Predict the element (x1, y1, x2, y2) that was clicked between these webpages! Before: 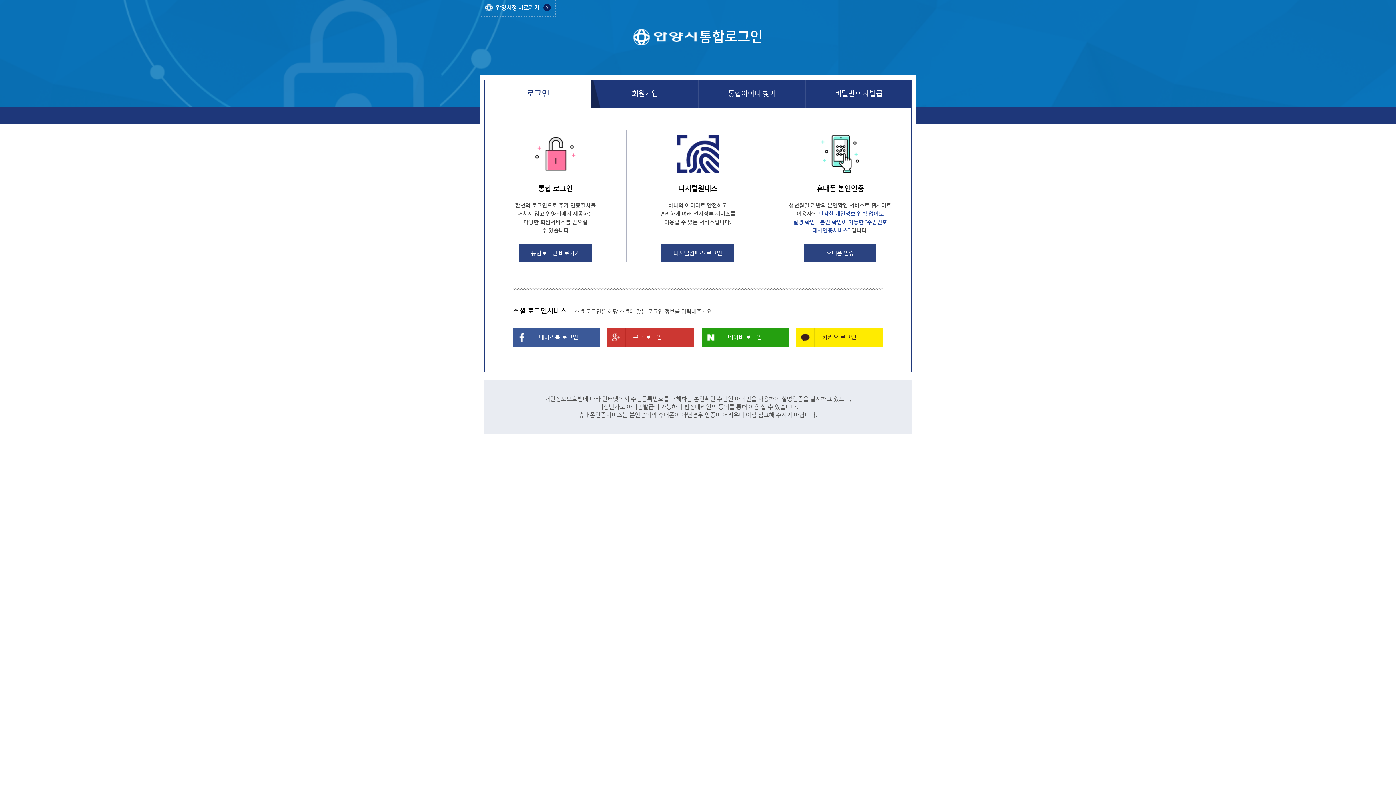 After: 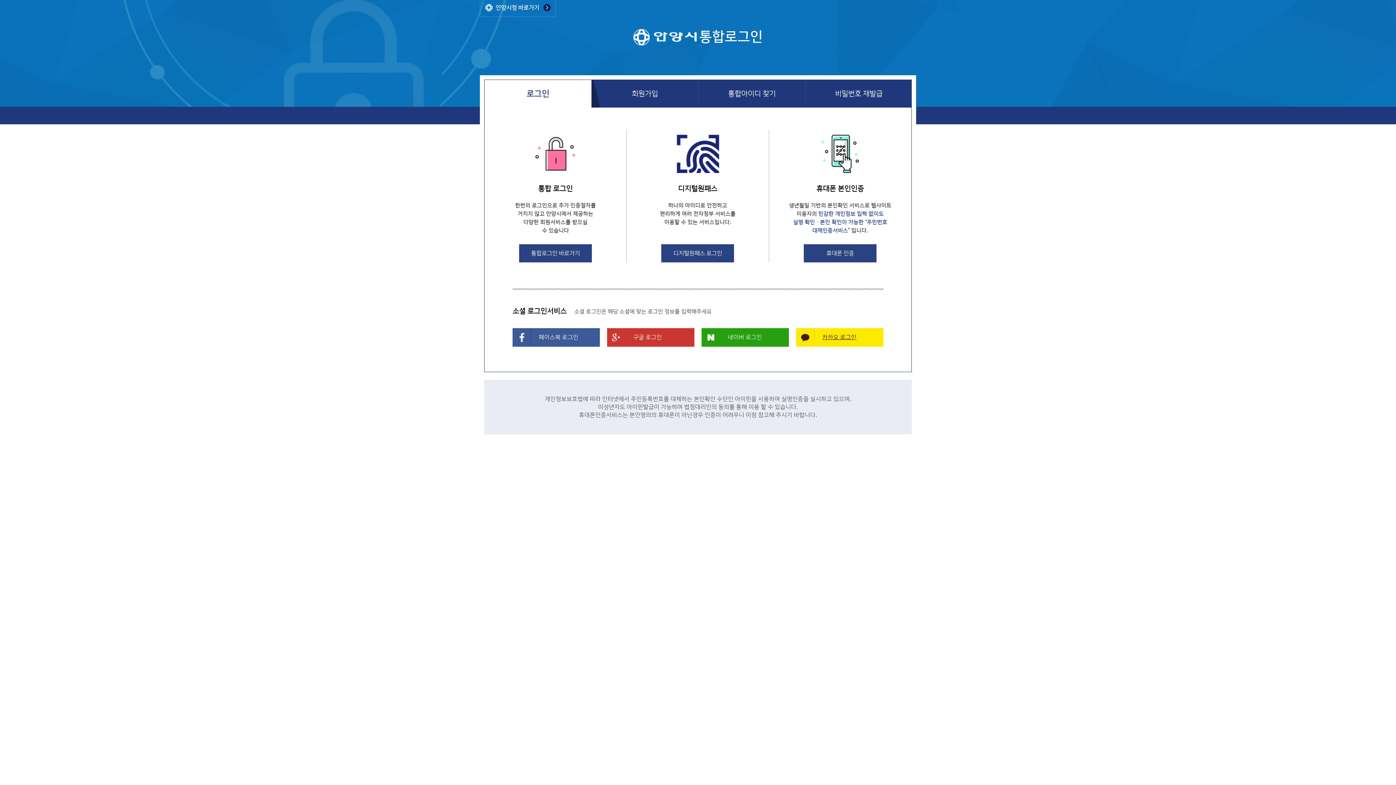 Action: label: 카카오 로그인 bbox: (796, 328, 883, 346)